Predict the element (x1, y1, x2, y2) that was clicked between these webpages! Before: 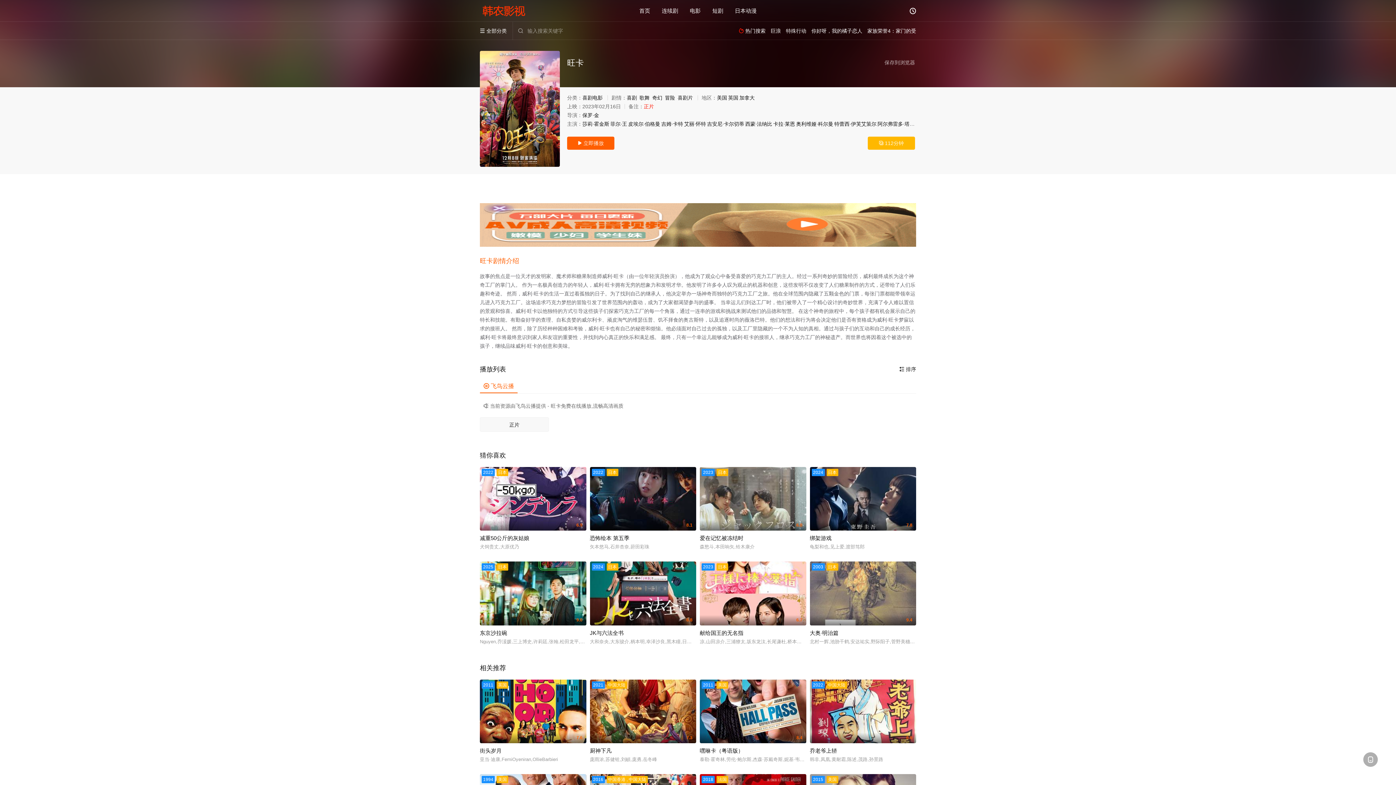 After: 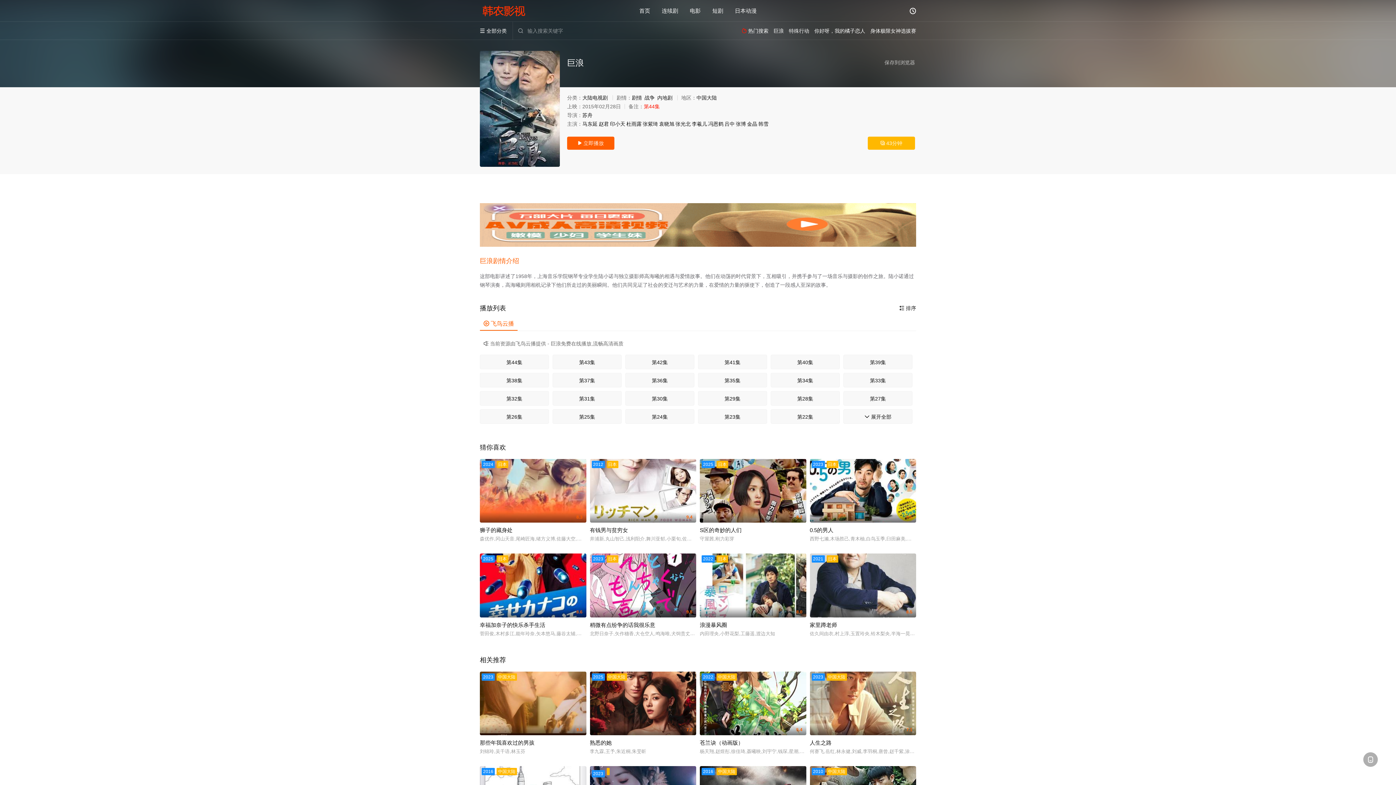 Action: bbox: (770, 28, 781, 33) label: 巨浪